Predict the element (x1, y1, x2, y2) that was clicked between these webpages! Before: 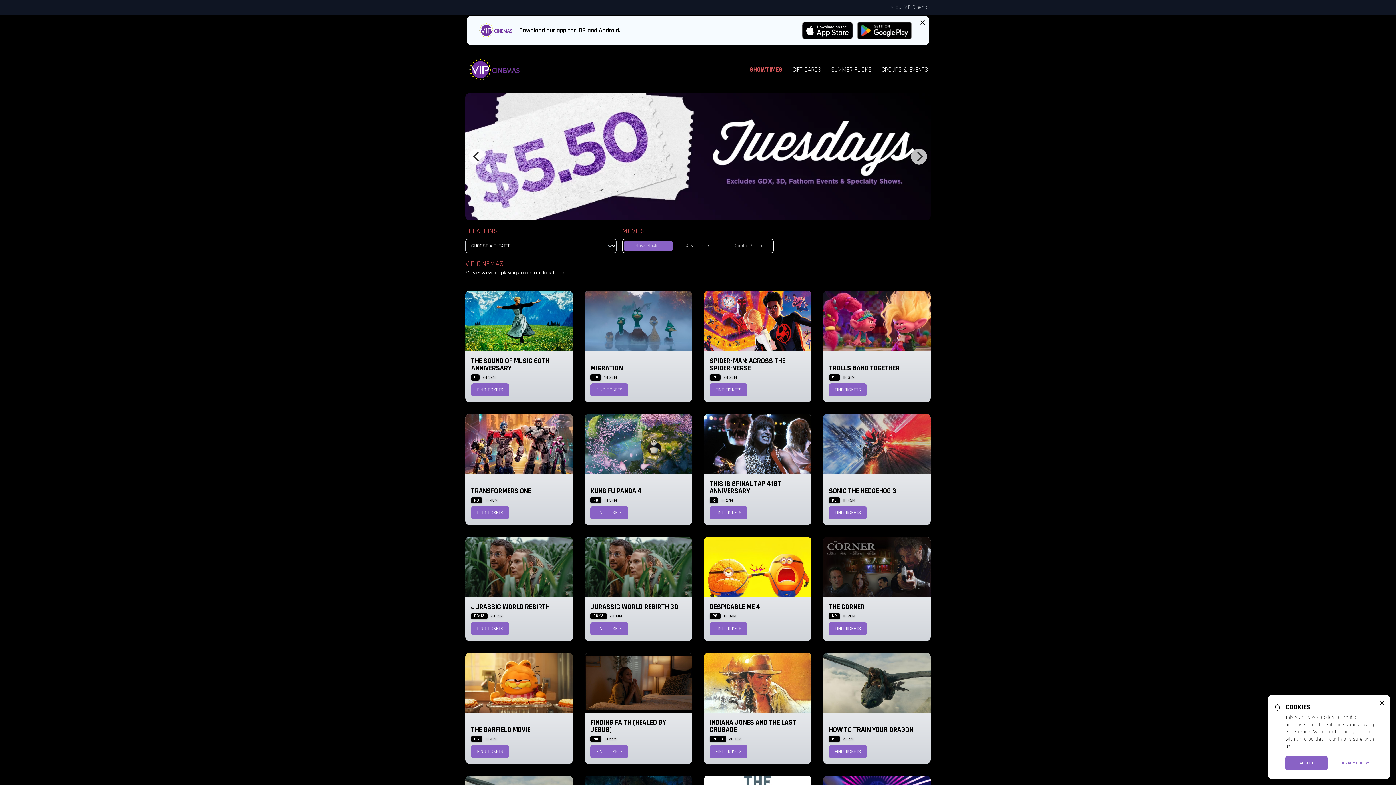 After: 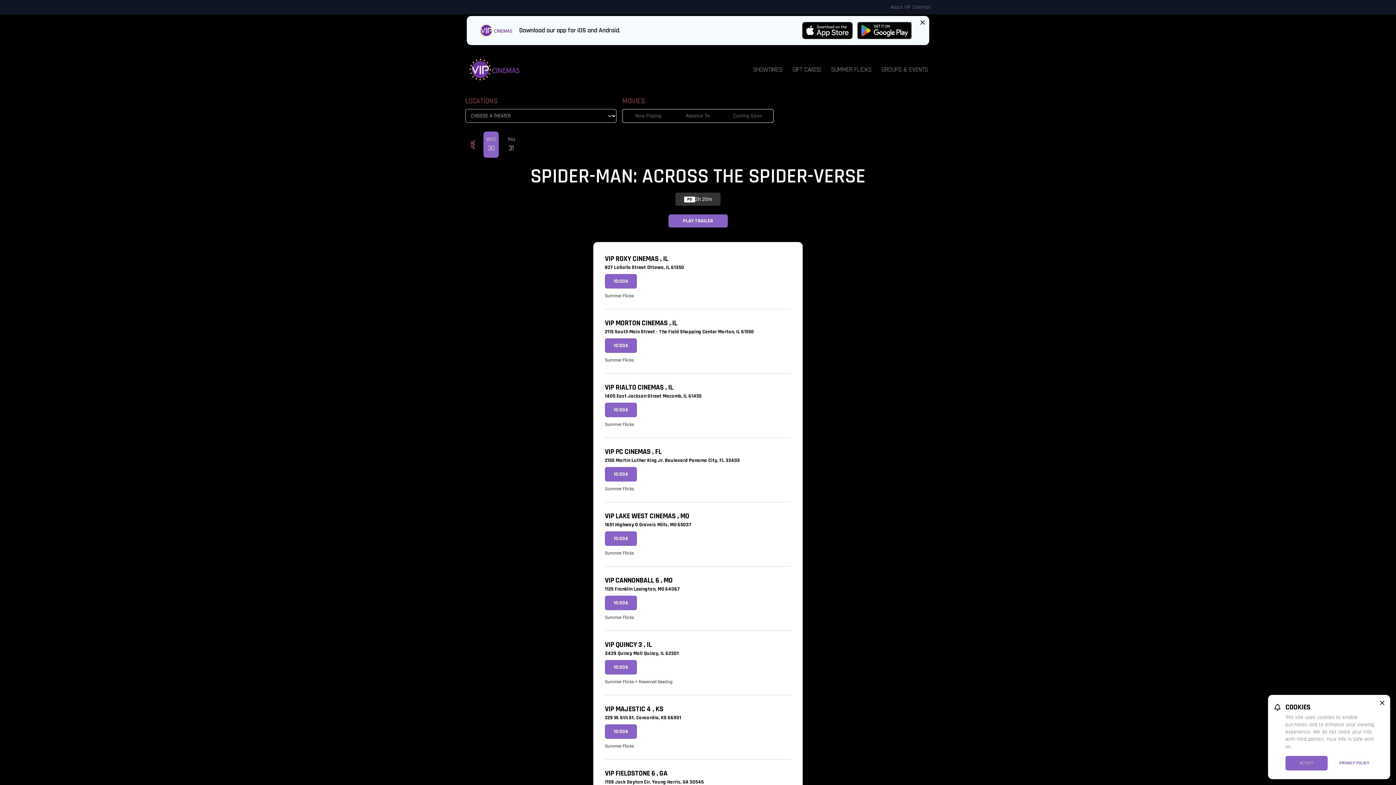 Action: bbox: (709, 383, 747, 396) label: FIND TICKETS